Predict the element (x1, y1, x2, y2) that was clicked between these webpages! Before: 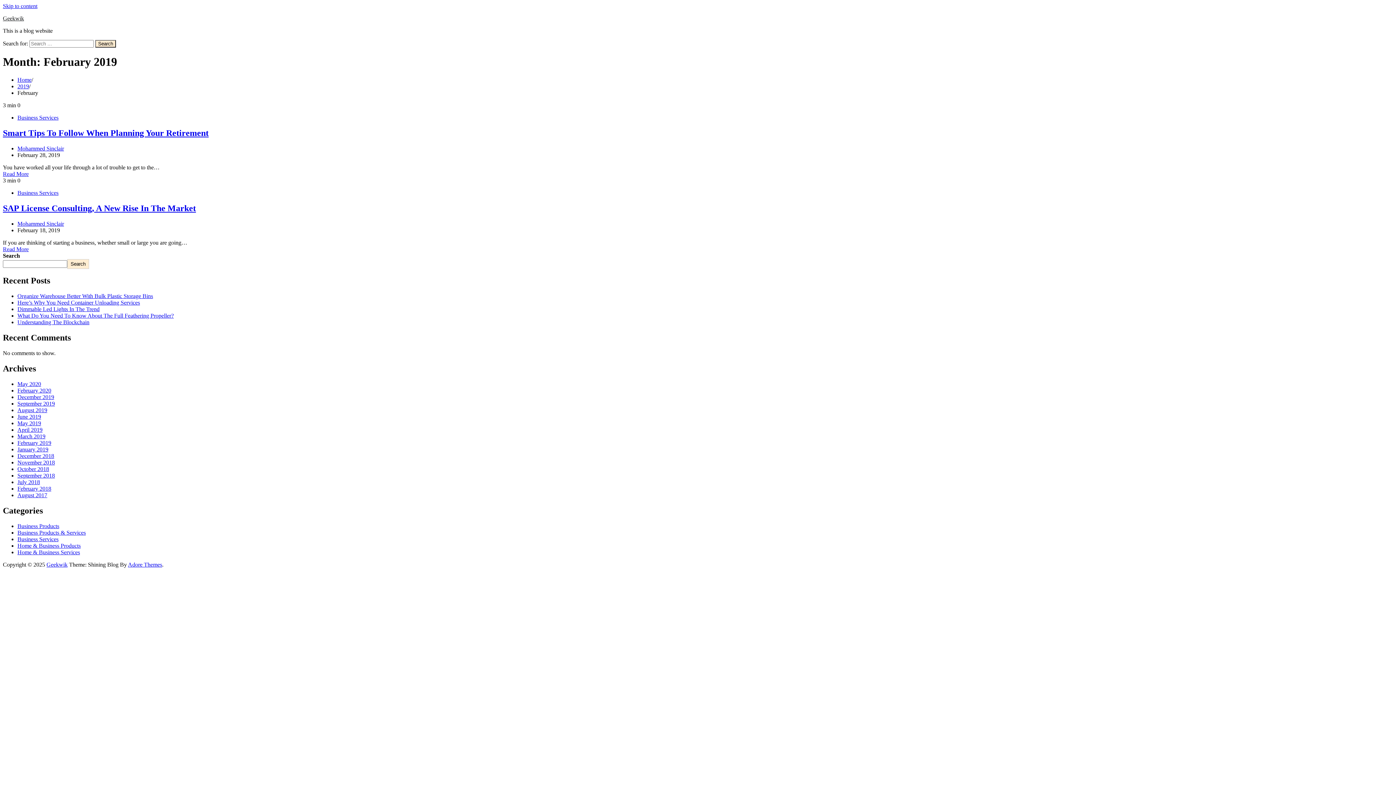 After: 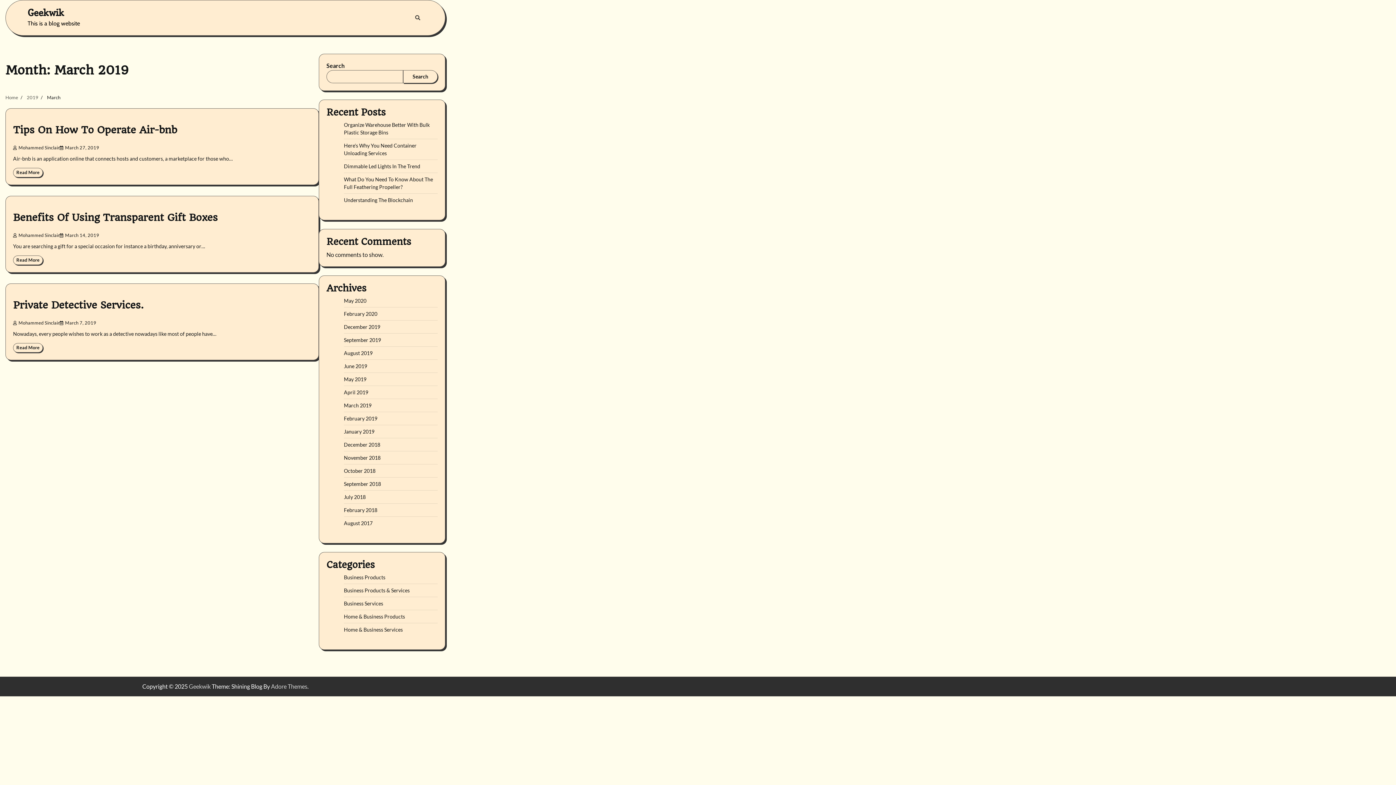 Action: label: March 2019 bbox: (17, 433, 45, 439)